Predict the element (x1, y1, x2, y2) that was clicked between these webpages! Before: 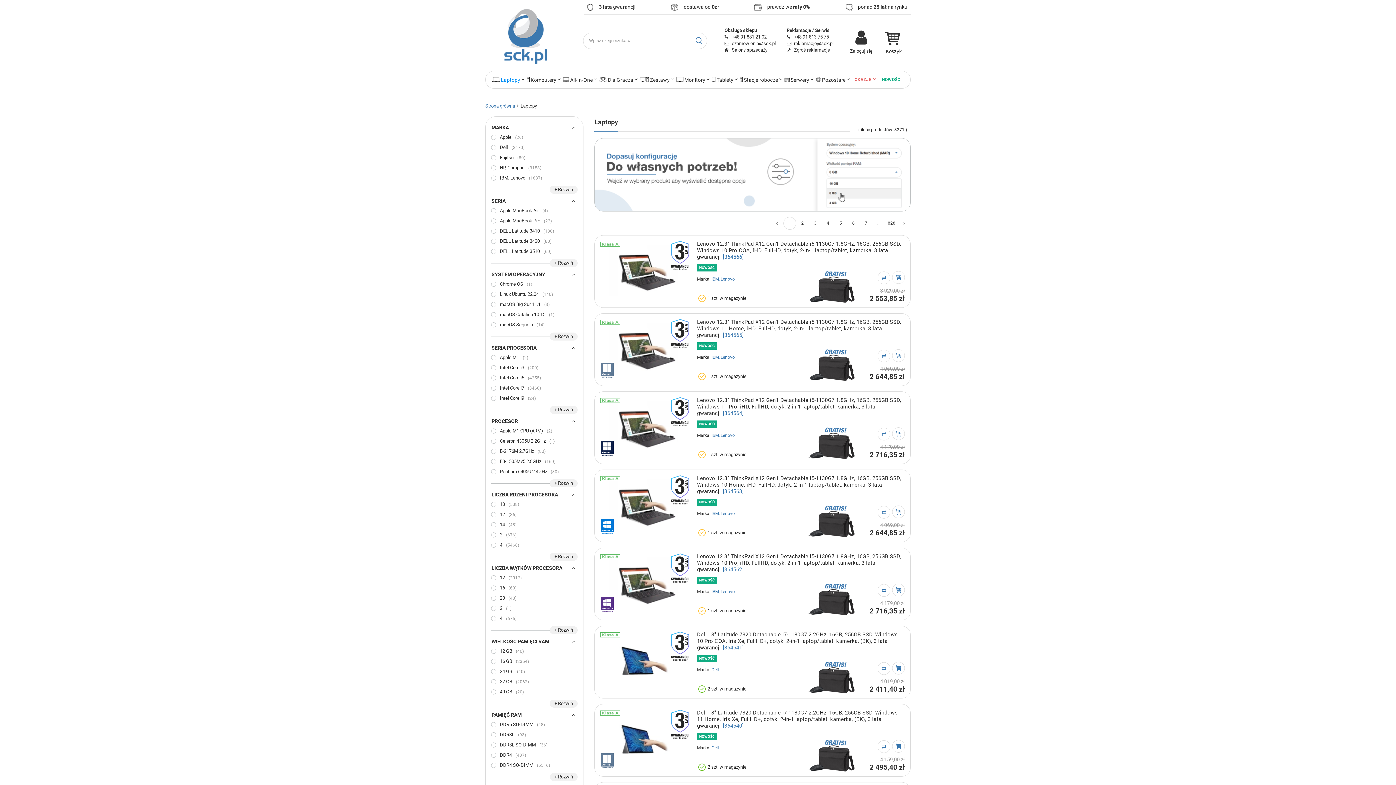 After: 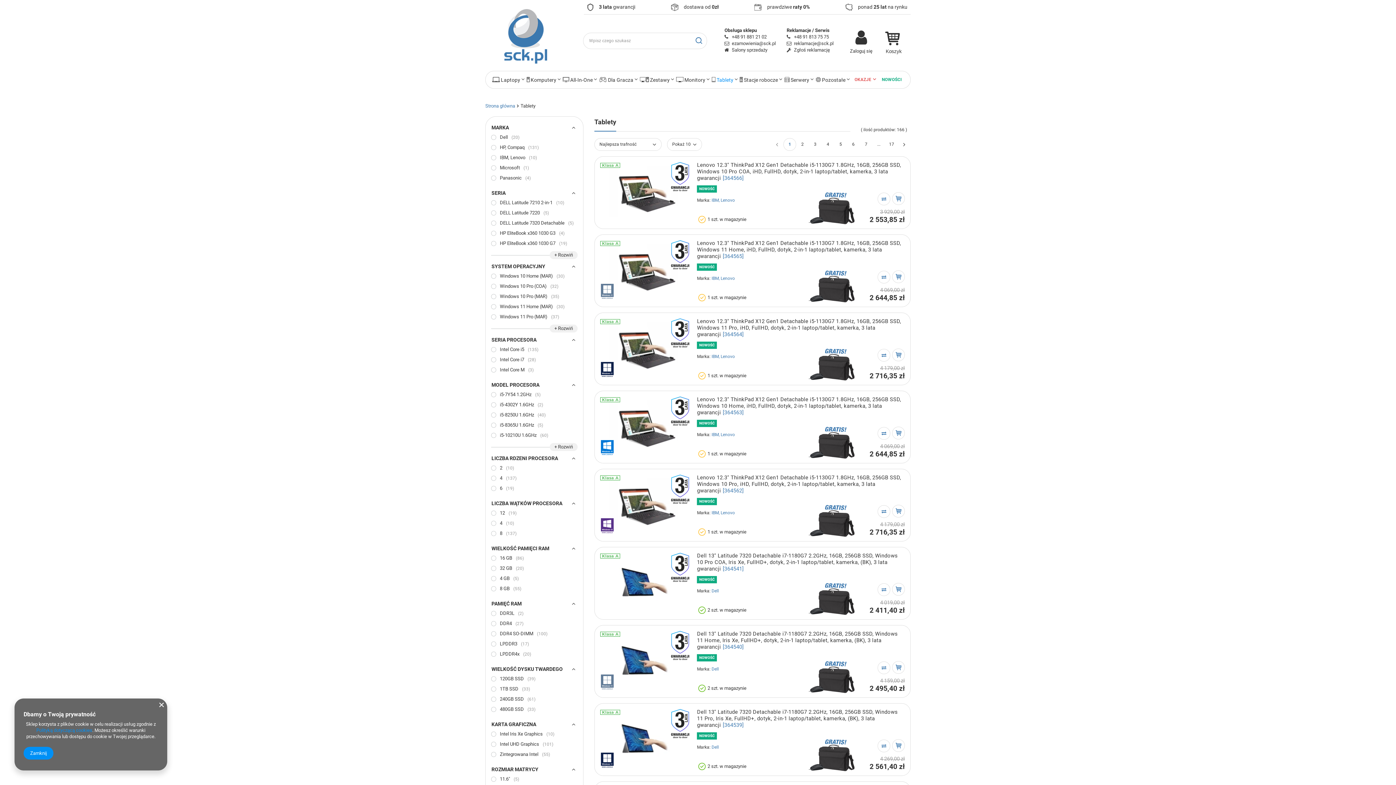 Action: label: Tablety bbox: (712, 71, 738, 88)